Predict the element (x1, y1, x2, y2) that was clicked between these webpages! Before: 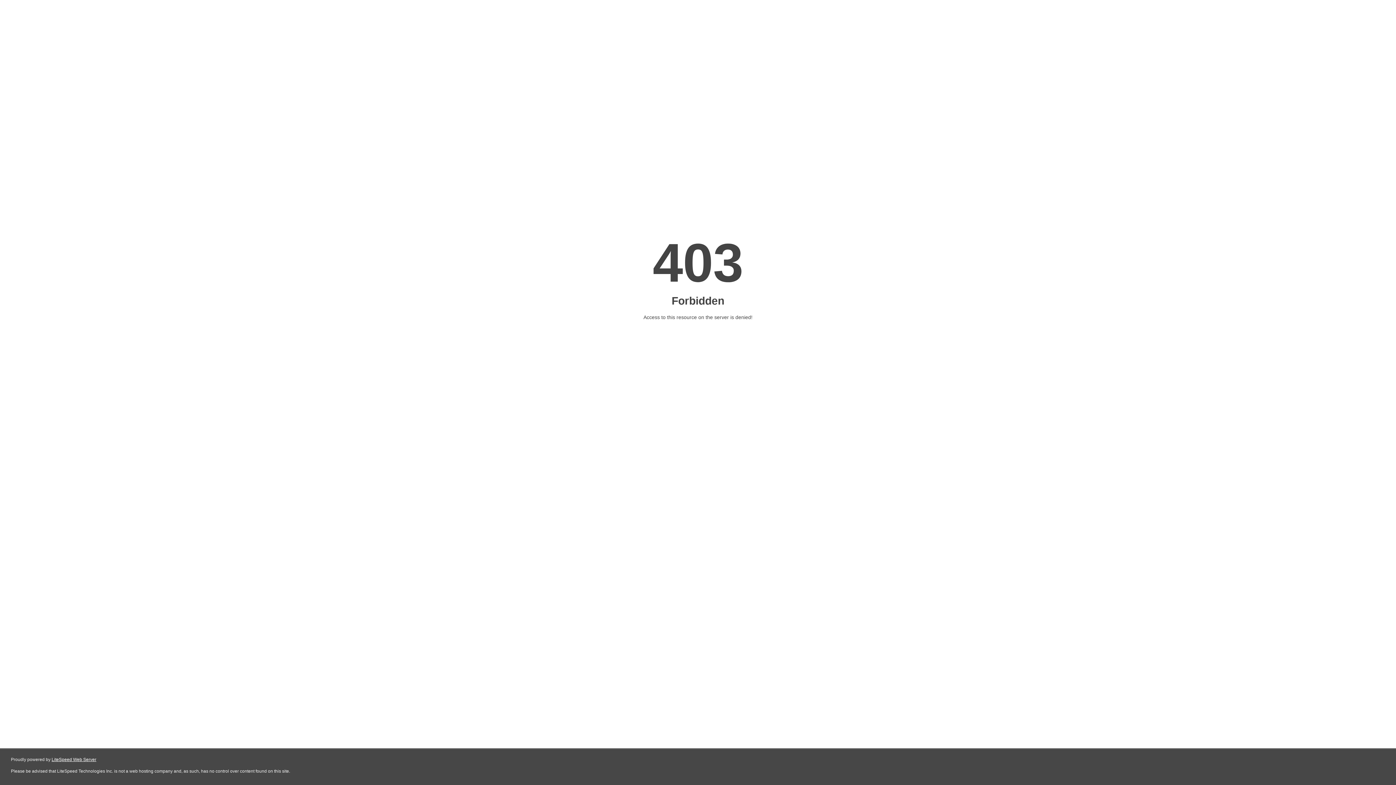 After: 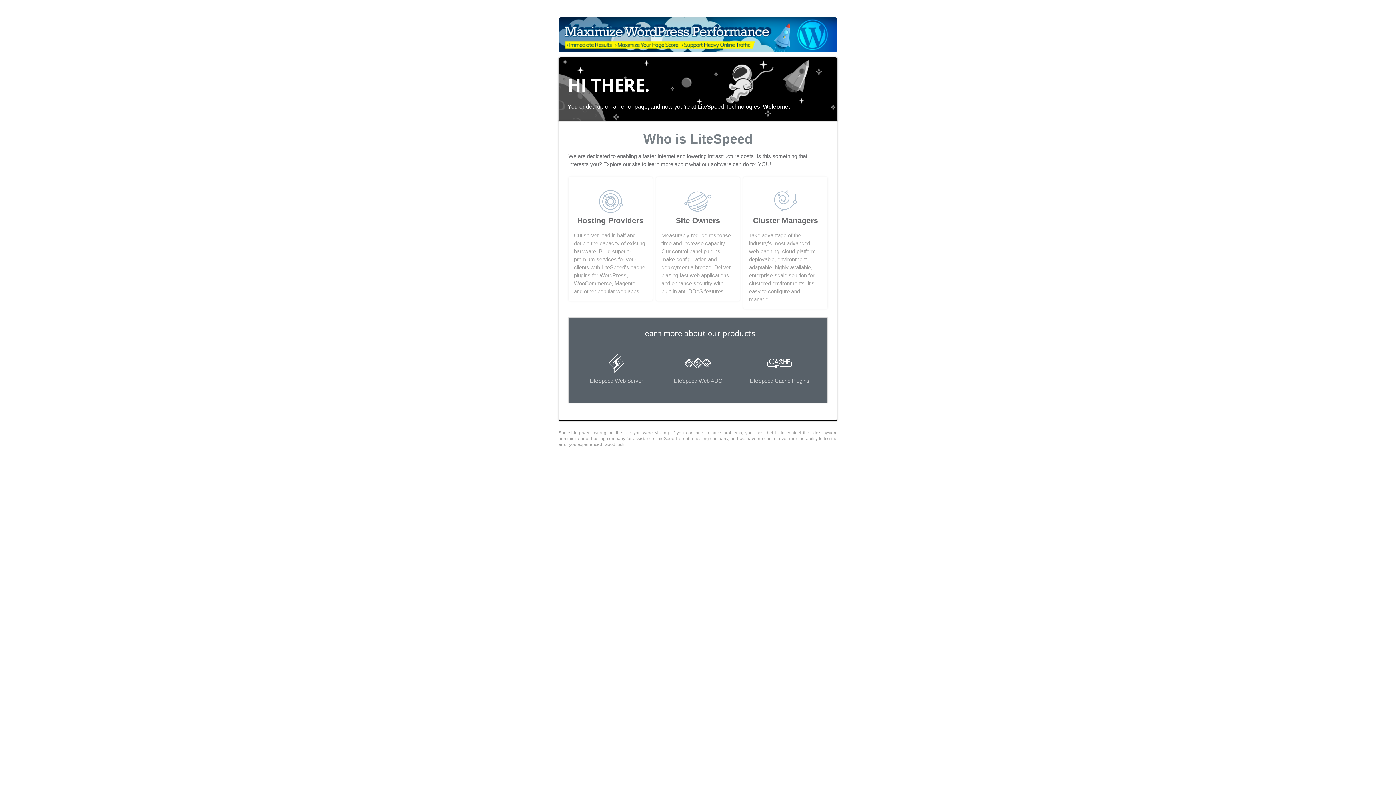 Action: bbox: (51, 757, 96, 762) label: LiteSpeed Web Server